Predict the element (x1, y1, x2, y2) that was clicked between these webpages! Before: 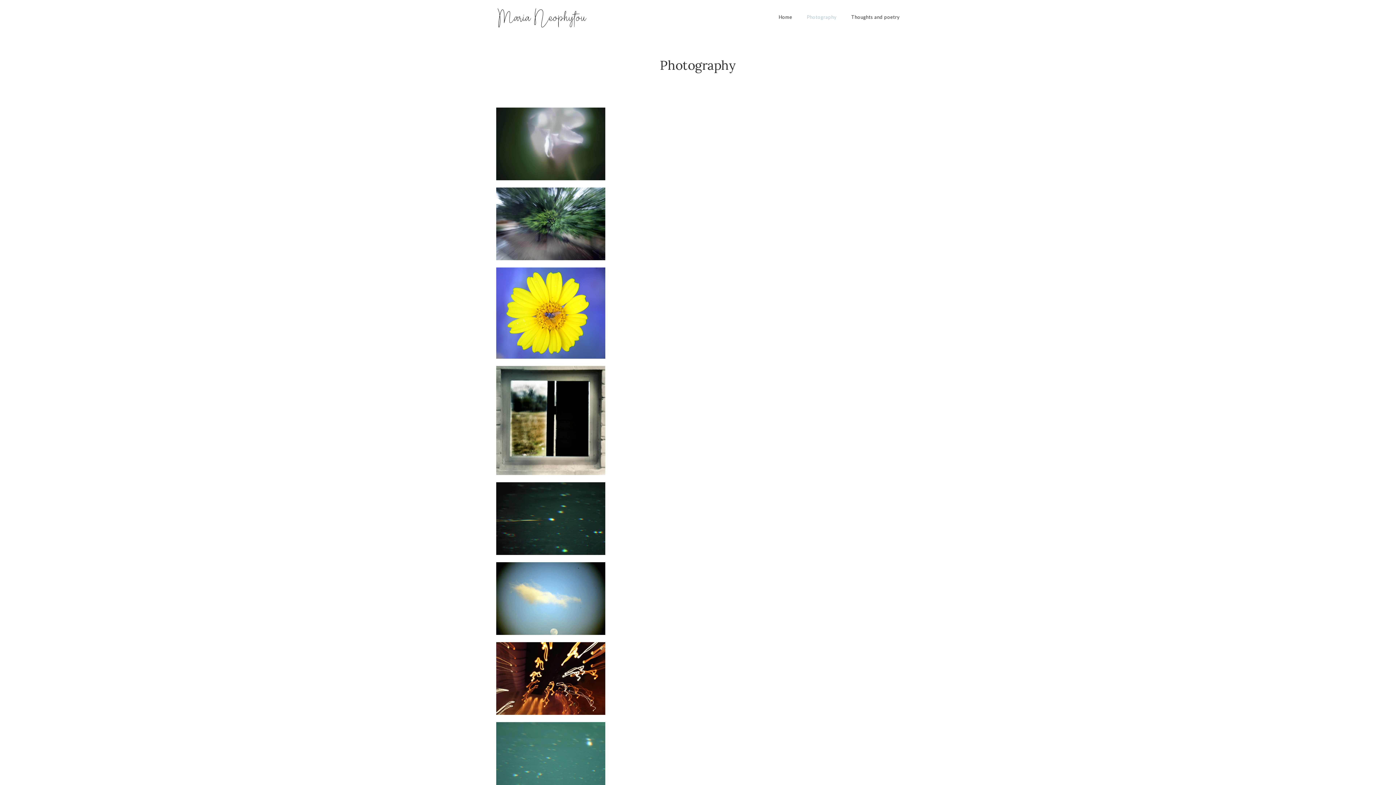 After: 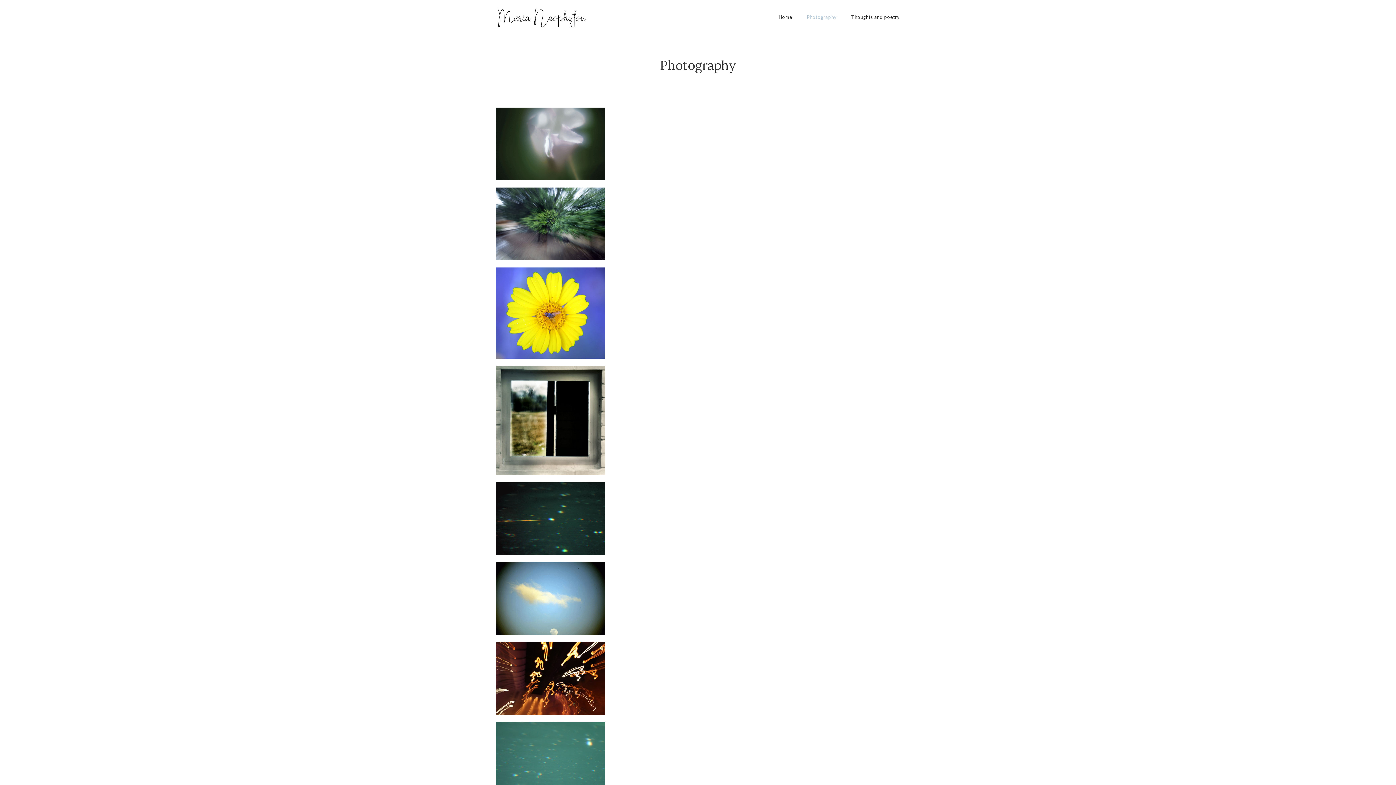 Action: bbox: (806, 13, 836, 33) label: Photography